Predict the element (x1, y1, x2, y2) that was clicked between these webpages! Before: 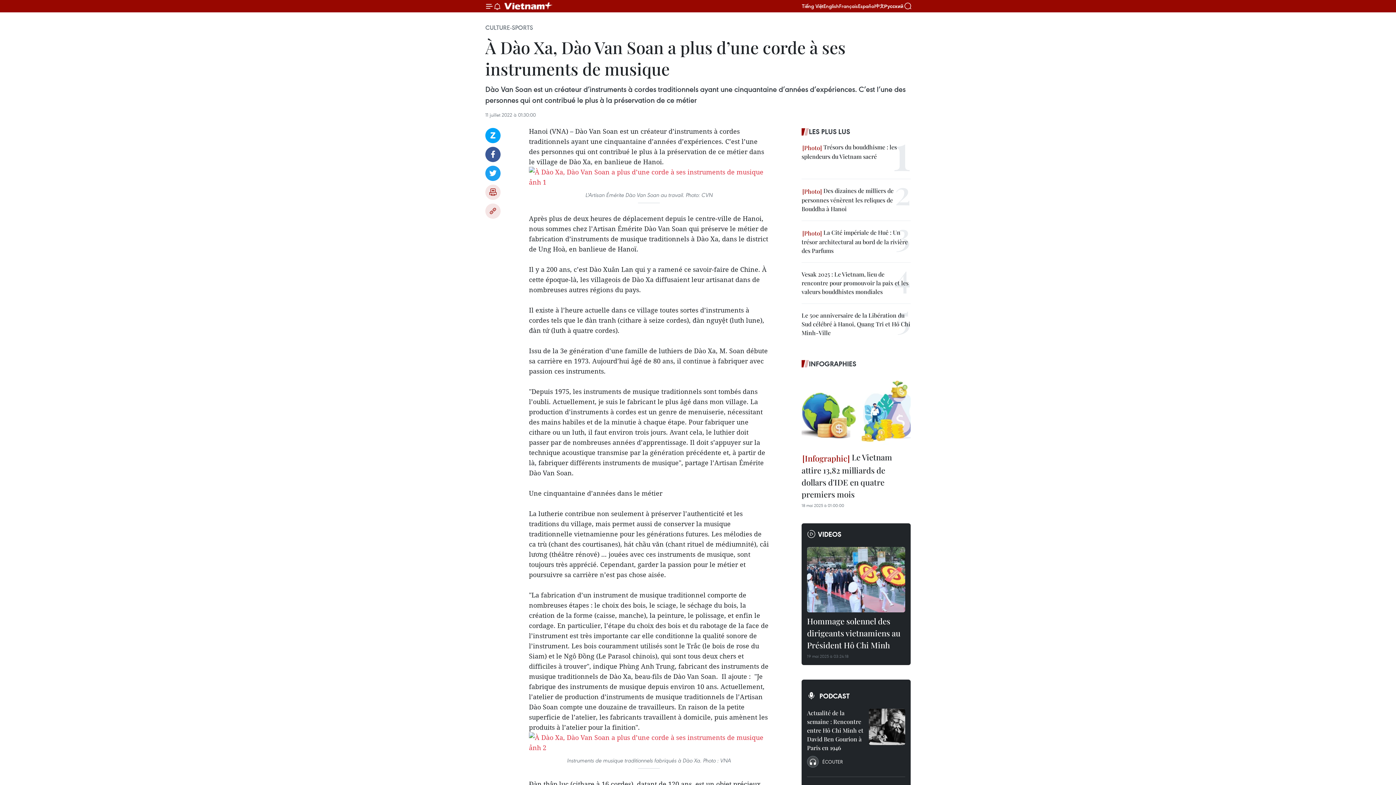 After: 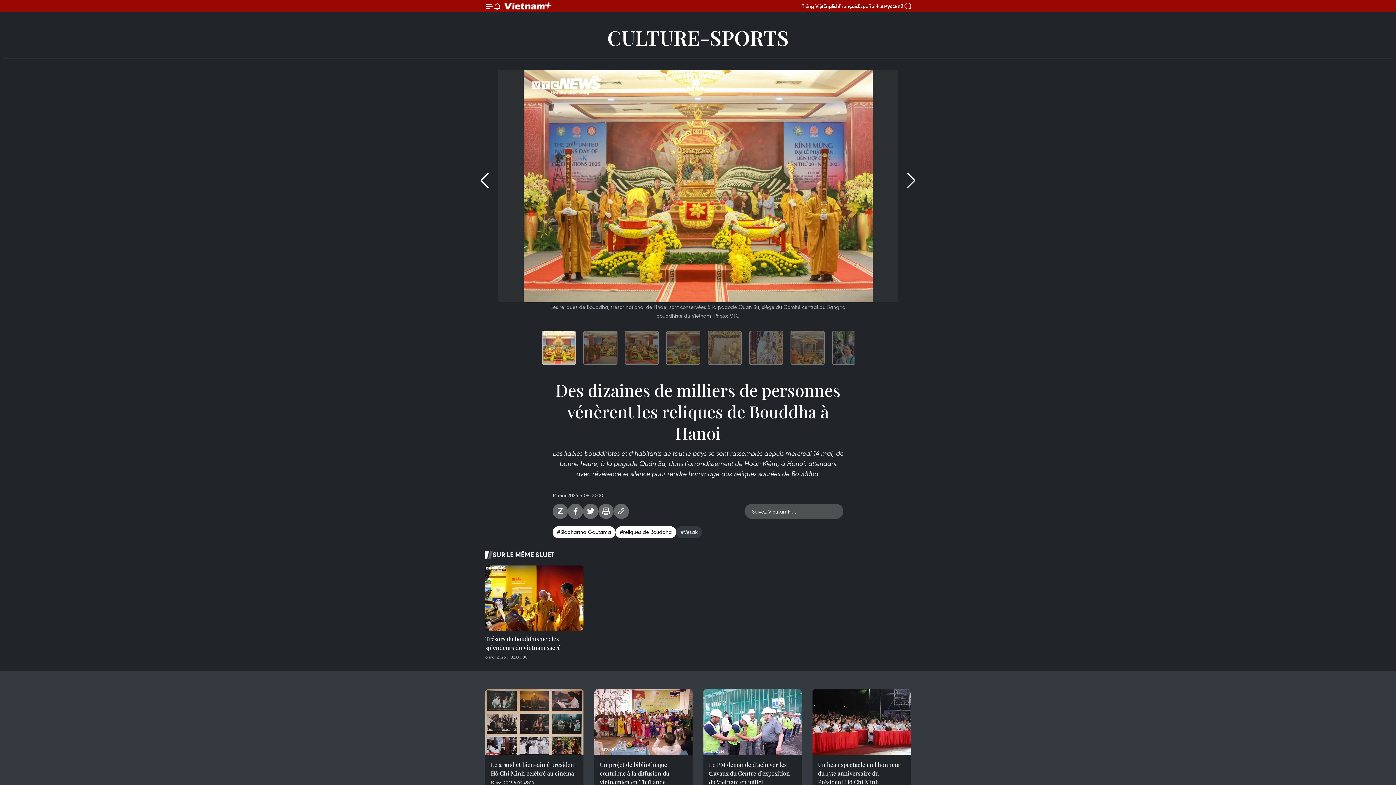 Action: label:  Des dizaines de milliers de personnes vénèrent les reliques de Bouddha à Hanoi bbox: (801, 186, 910, 213)